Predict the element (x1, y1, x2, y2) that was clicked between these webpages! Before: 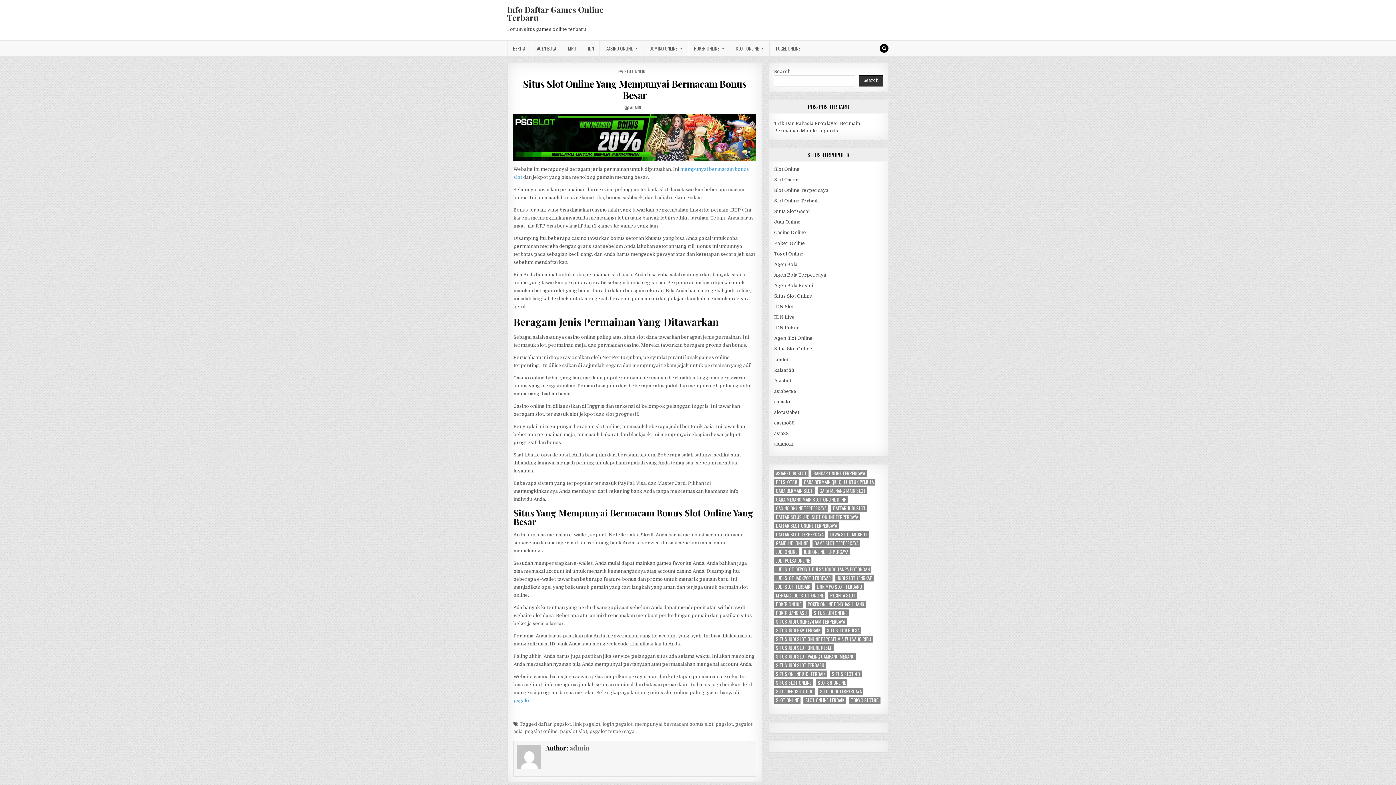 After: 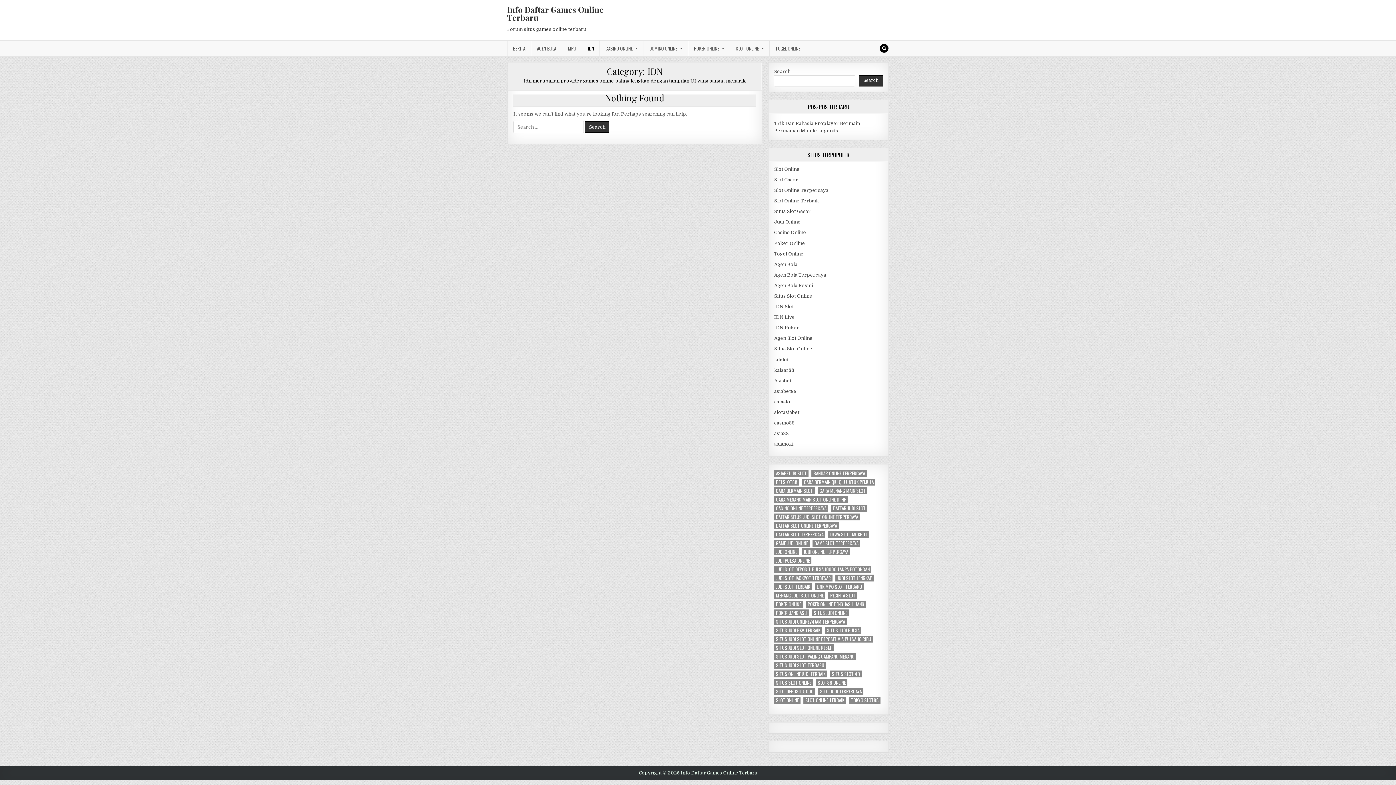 Action: bbox: (582, 40, 600, 56) label: IDN